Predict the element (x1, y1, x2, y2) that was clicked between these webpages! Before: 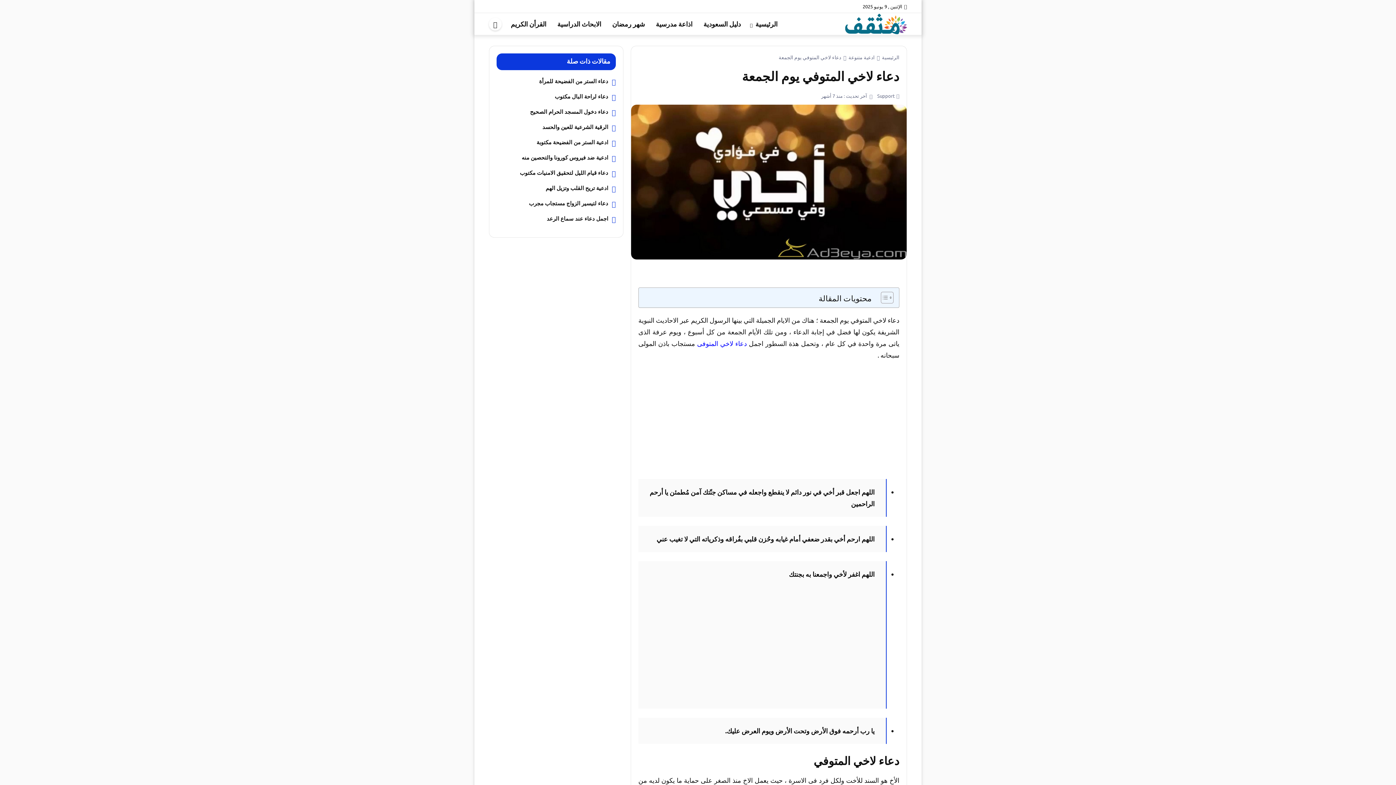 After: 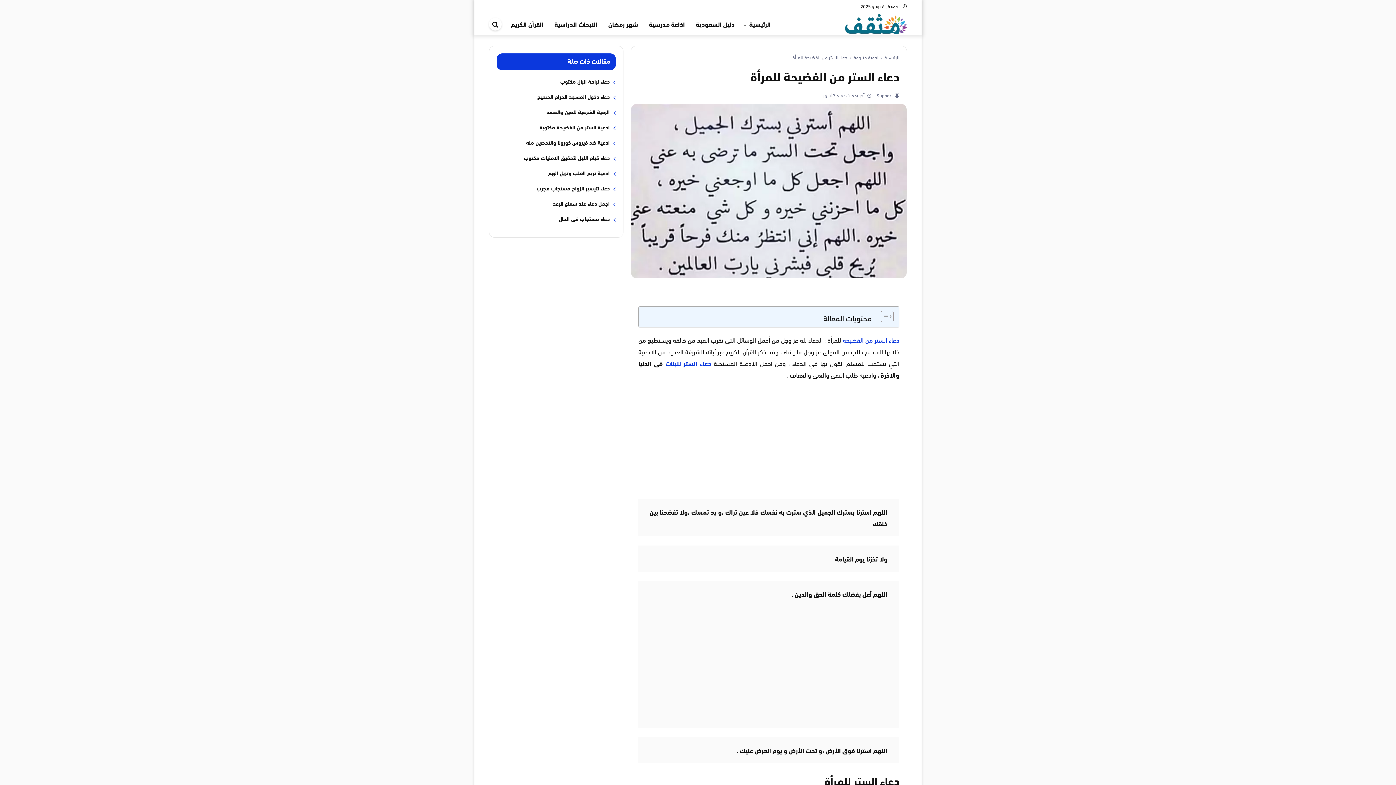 Action: bbox: (496, 77, 616, 87) label: دعاء الستر من الفضيحة للمرأة